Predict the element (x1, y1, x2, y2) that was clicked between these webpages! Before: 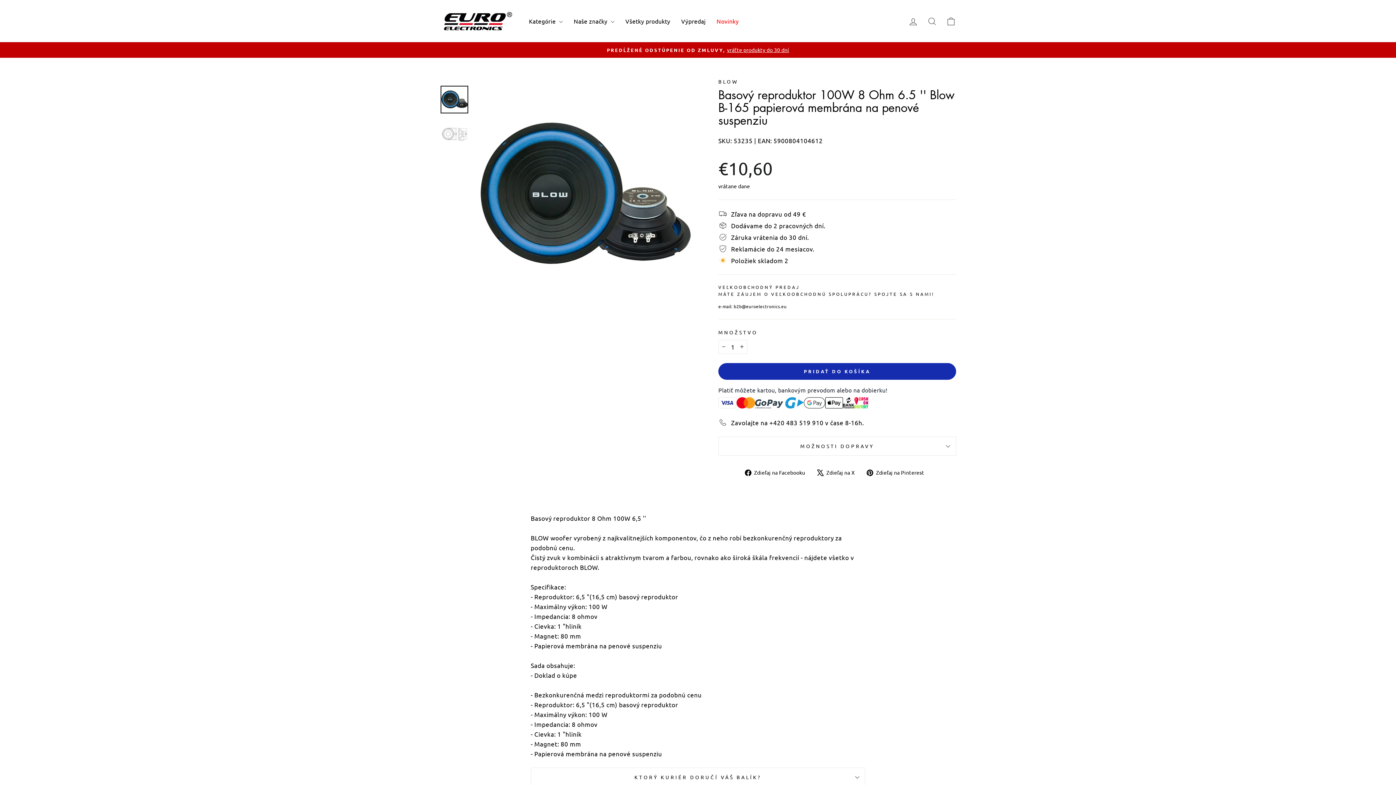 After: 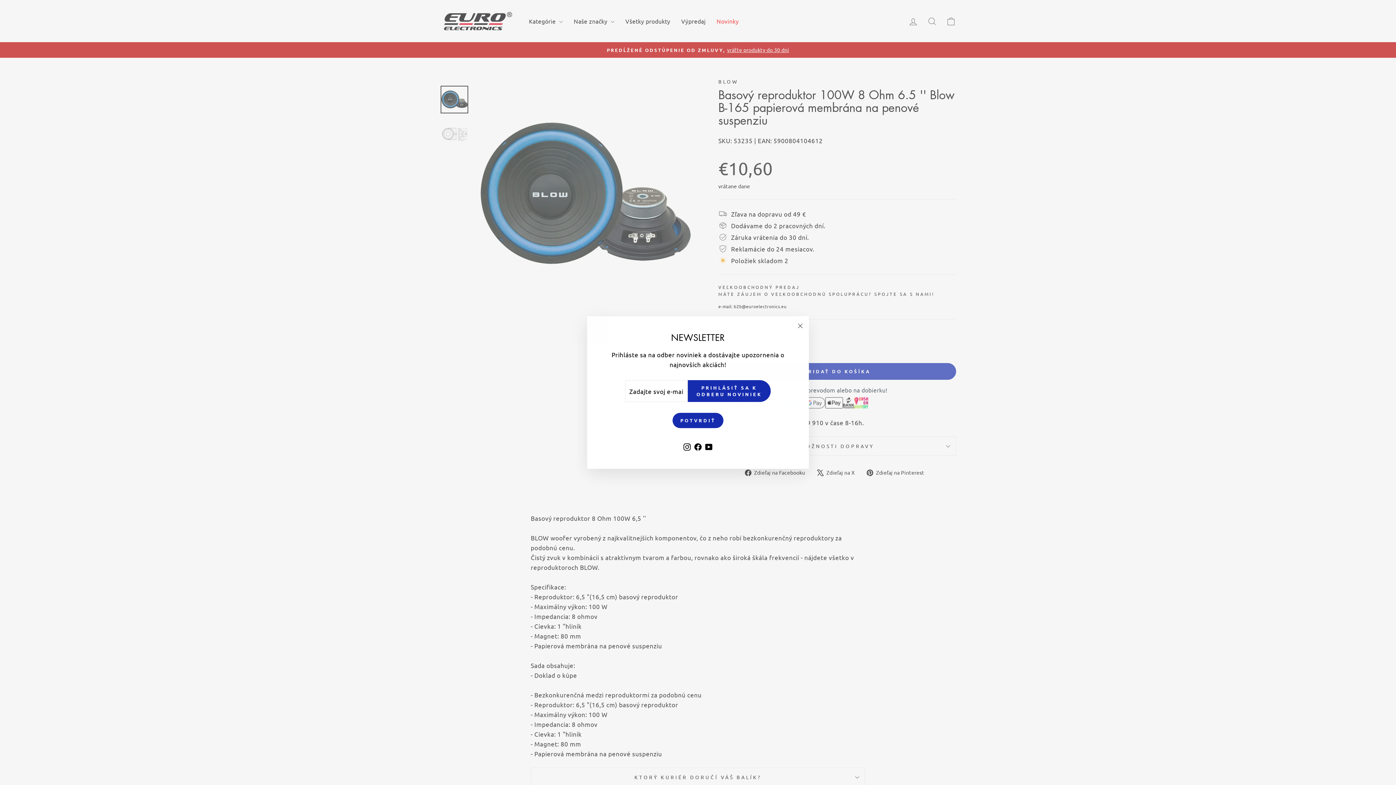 Action: label:  Zdieľaj na X
Zdieľať na Twitteru bbox: (817, 466, 860, 477)